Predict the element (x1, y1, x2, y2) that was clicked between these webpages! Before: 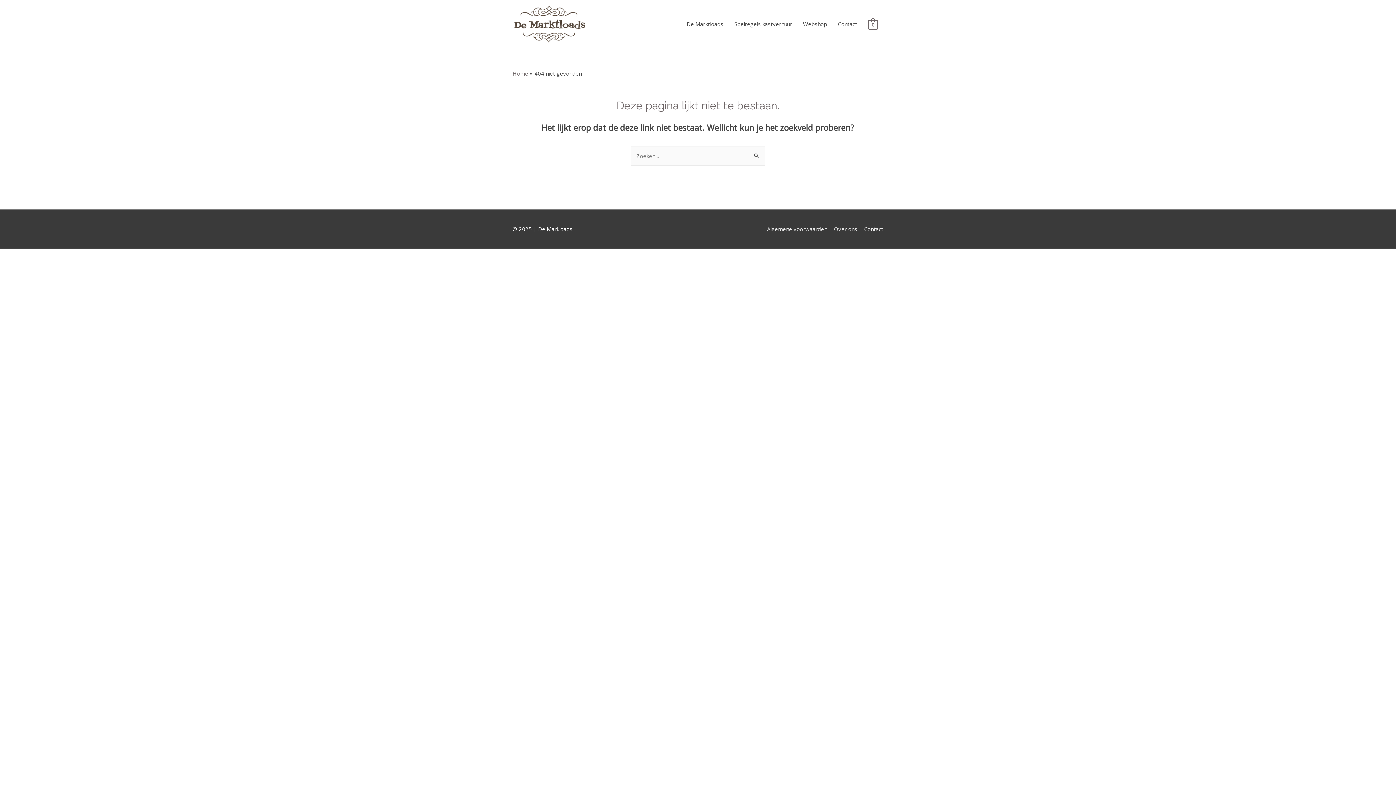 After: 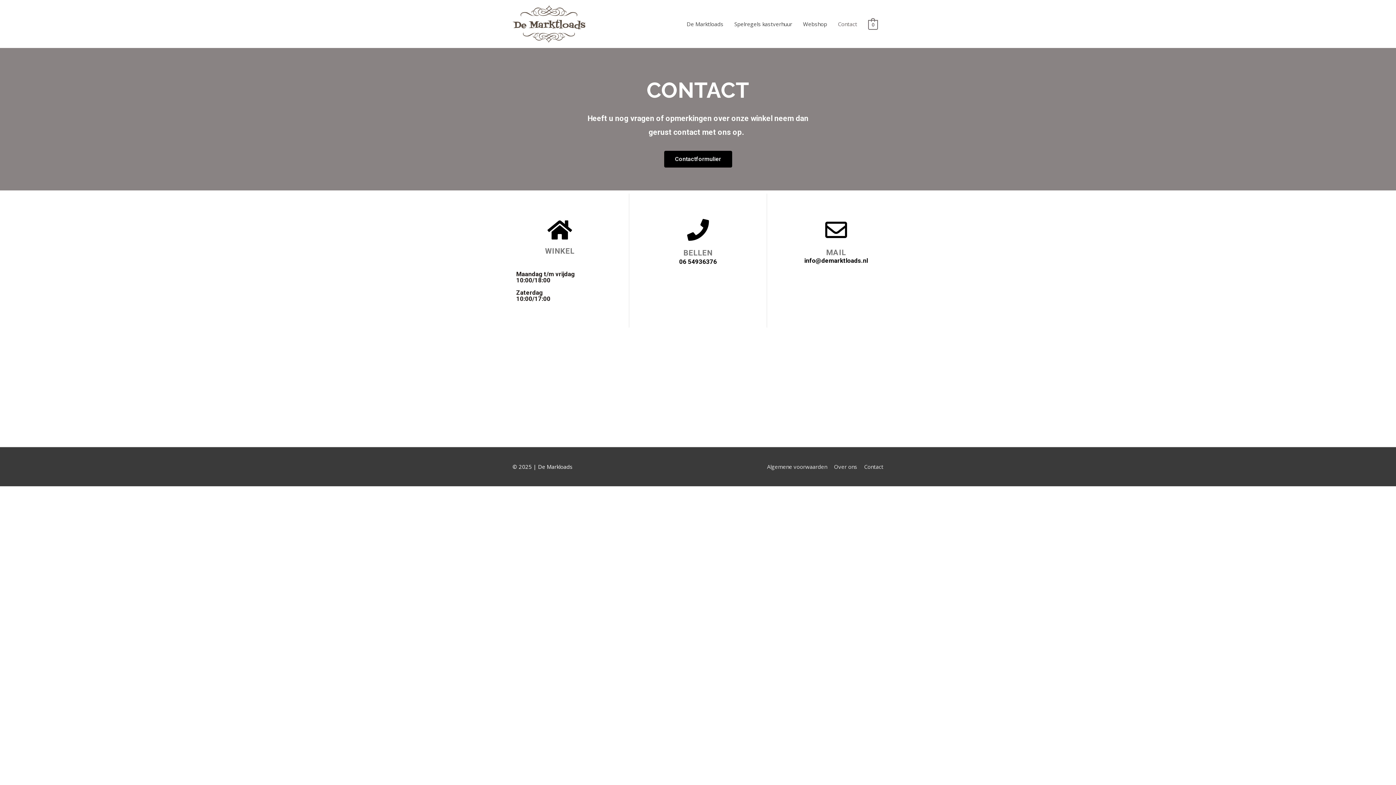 Action: bbox: (858, 225, 883, 232) label: Contact